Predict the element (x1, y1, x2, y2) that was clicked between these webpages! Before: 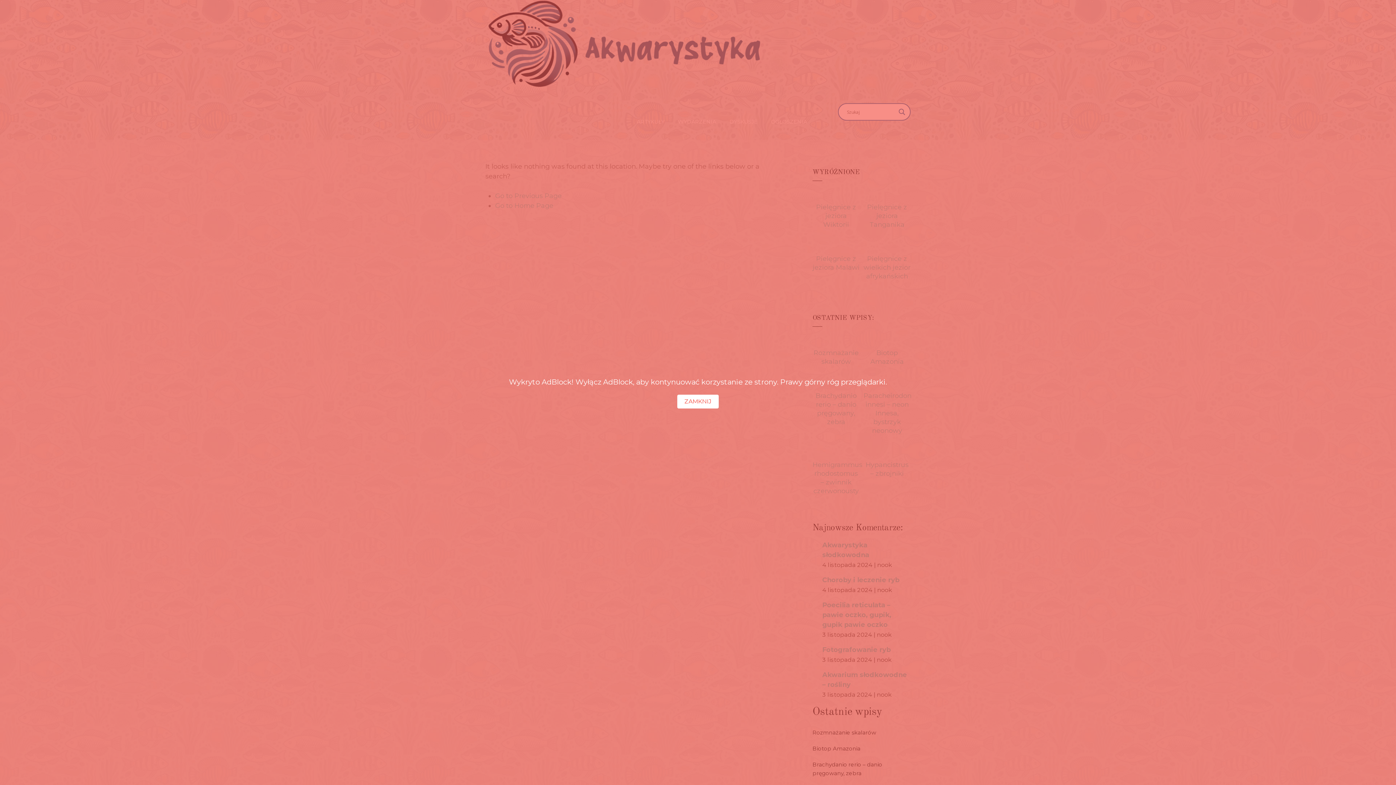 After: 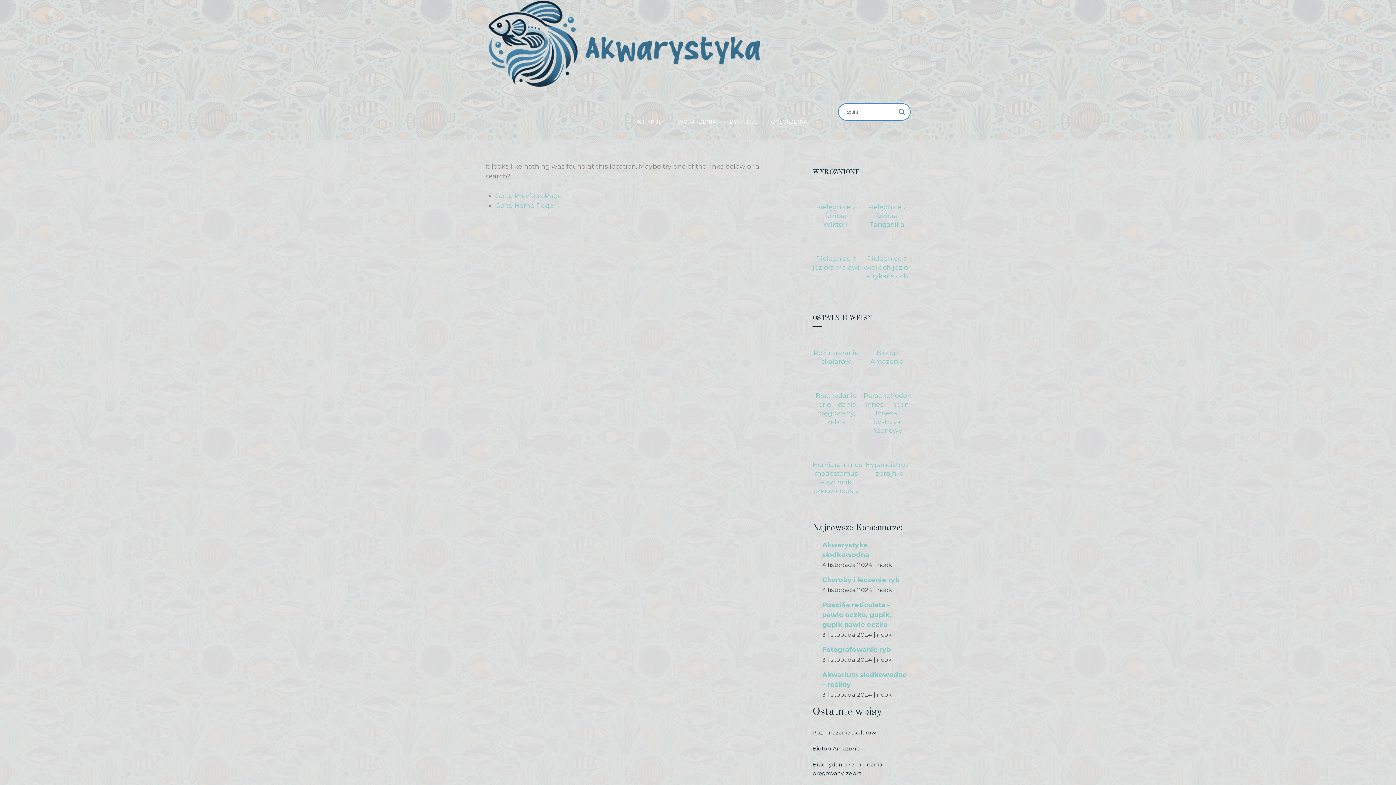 Action: bbox: (677, 394, 718, 408) label: ZAMKNIJ